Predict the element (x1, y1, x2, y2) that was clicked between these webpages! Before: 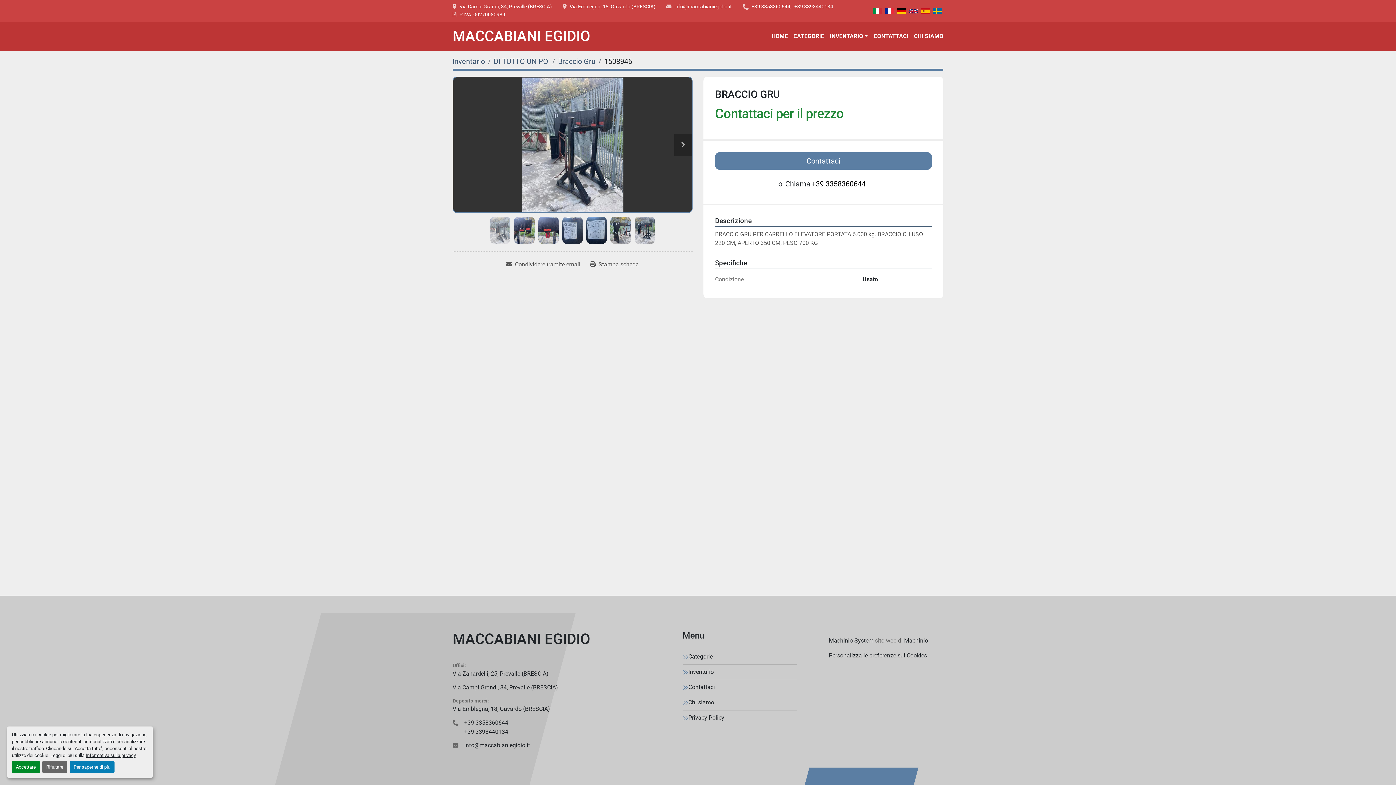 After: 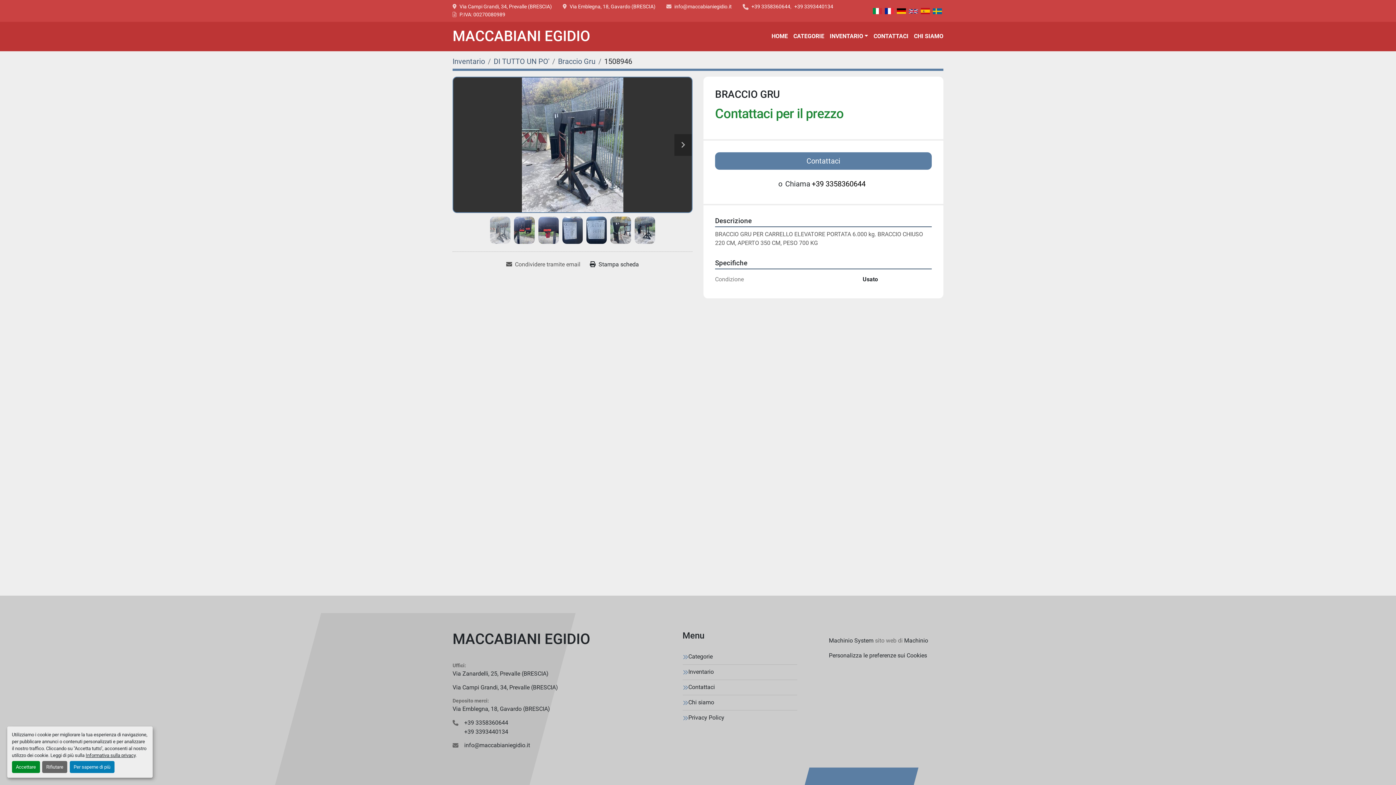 Action: bbox: (585, 257, 643, 271) label: Print Listing